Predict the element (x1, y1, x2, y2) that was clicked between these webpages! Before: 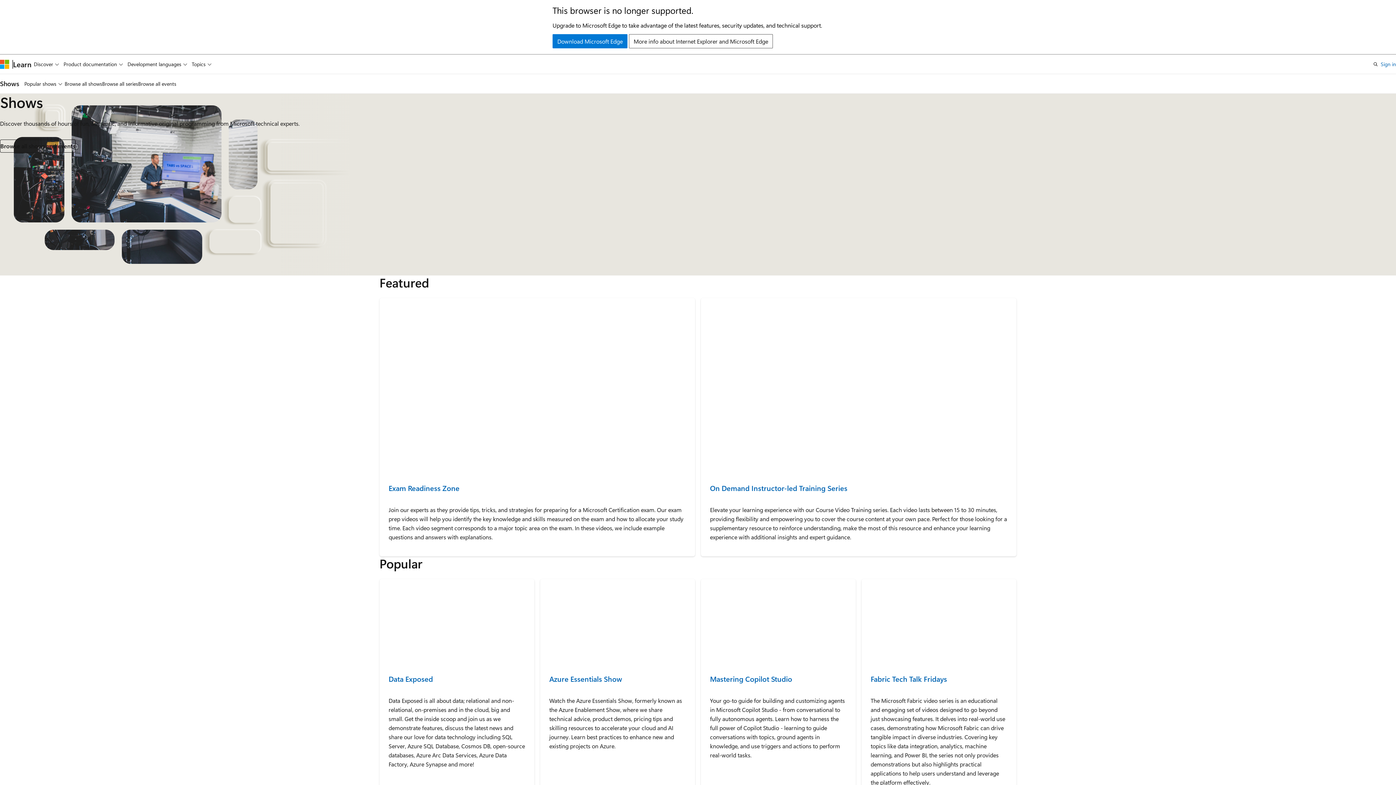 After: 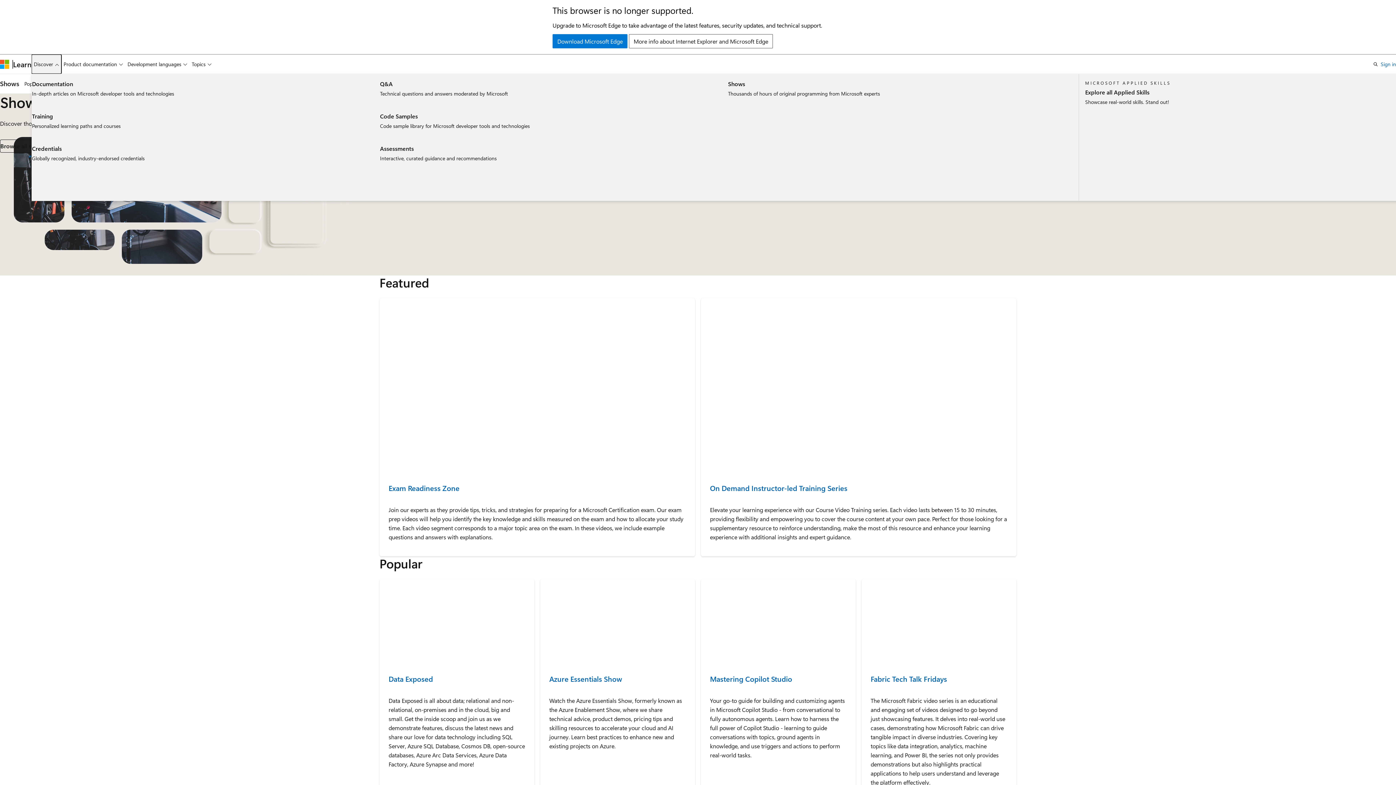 Action: label: Discover bbox: (31, 54, 61, 73)